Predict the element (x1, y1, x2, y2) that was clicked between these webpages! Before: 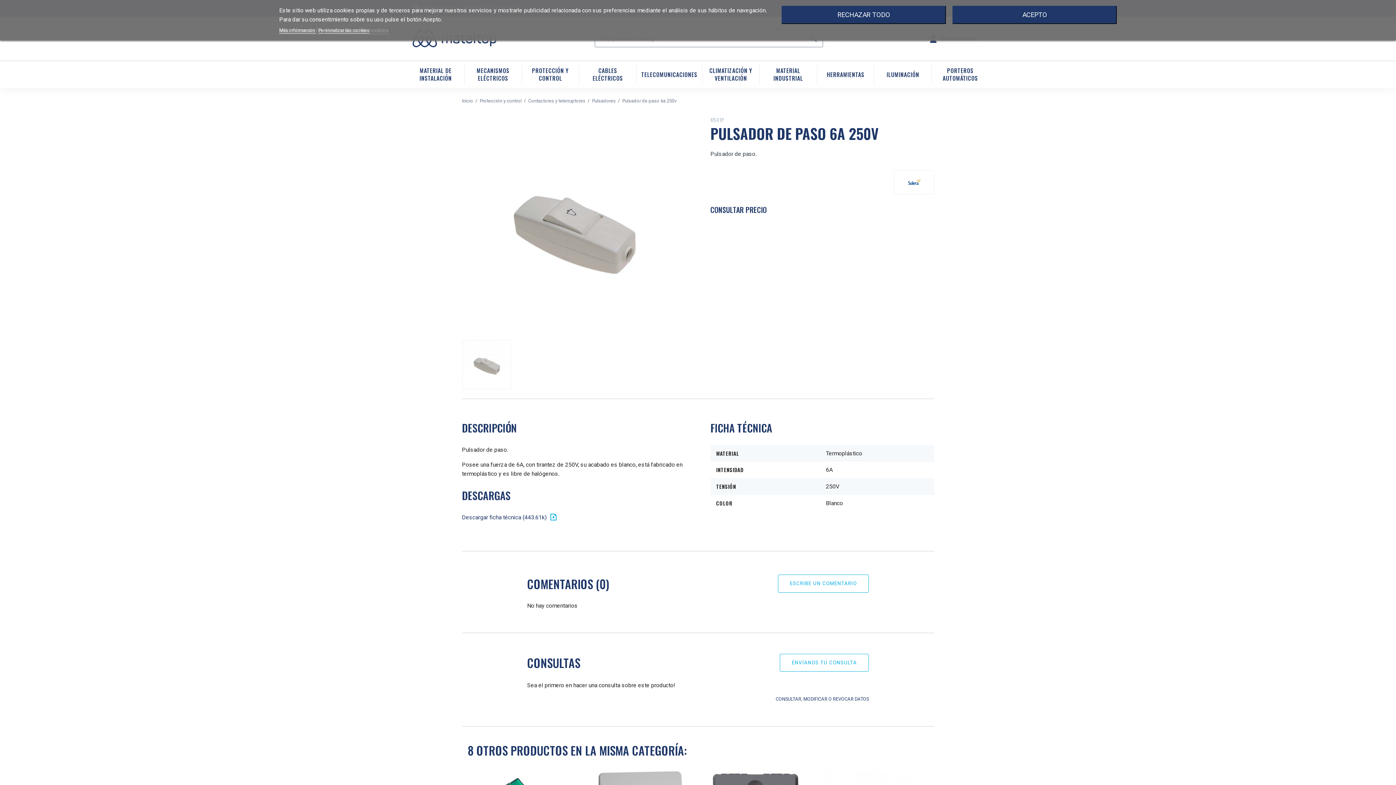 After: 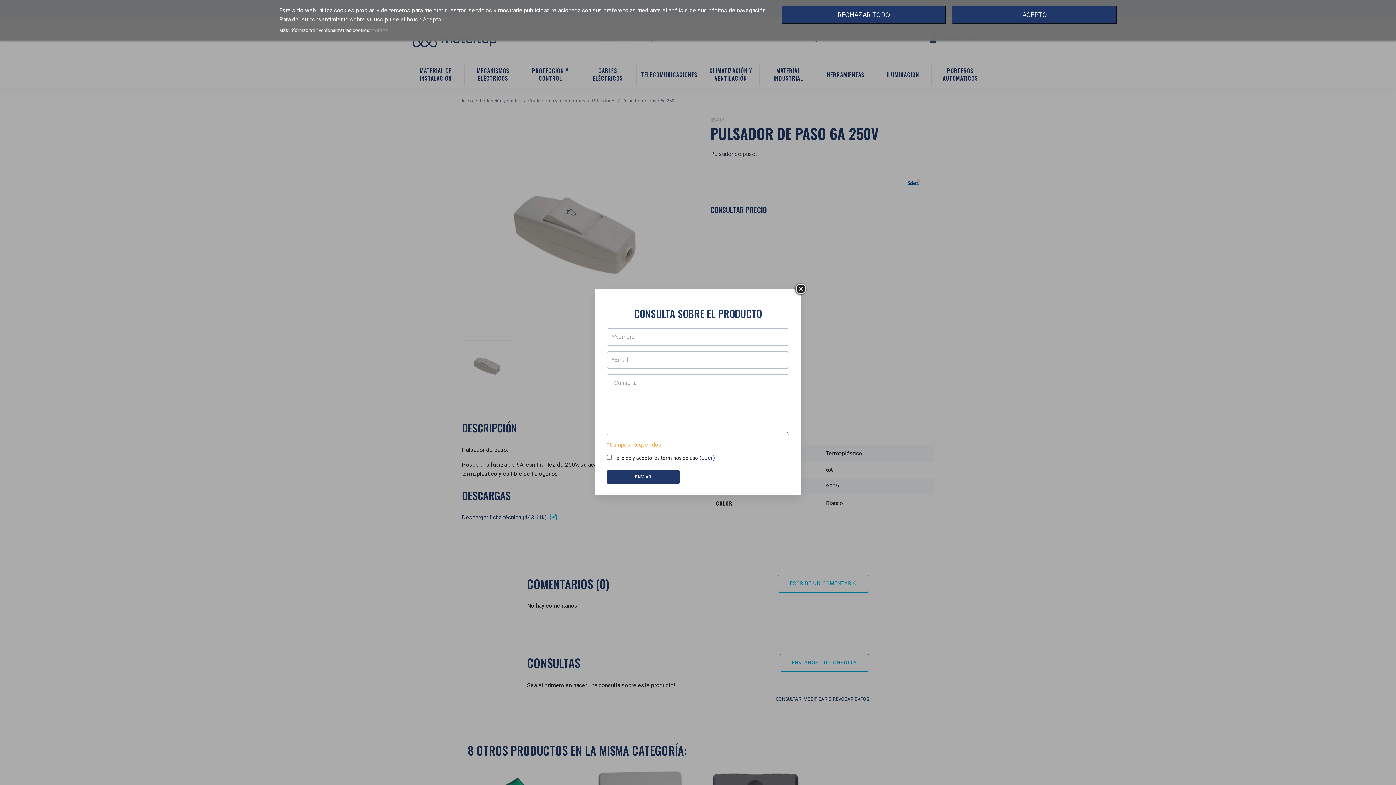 Action: bbox: (780, 654, 869, 672) label: ENVÍANOS TU CONSULTA